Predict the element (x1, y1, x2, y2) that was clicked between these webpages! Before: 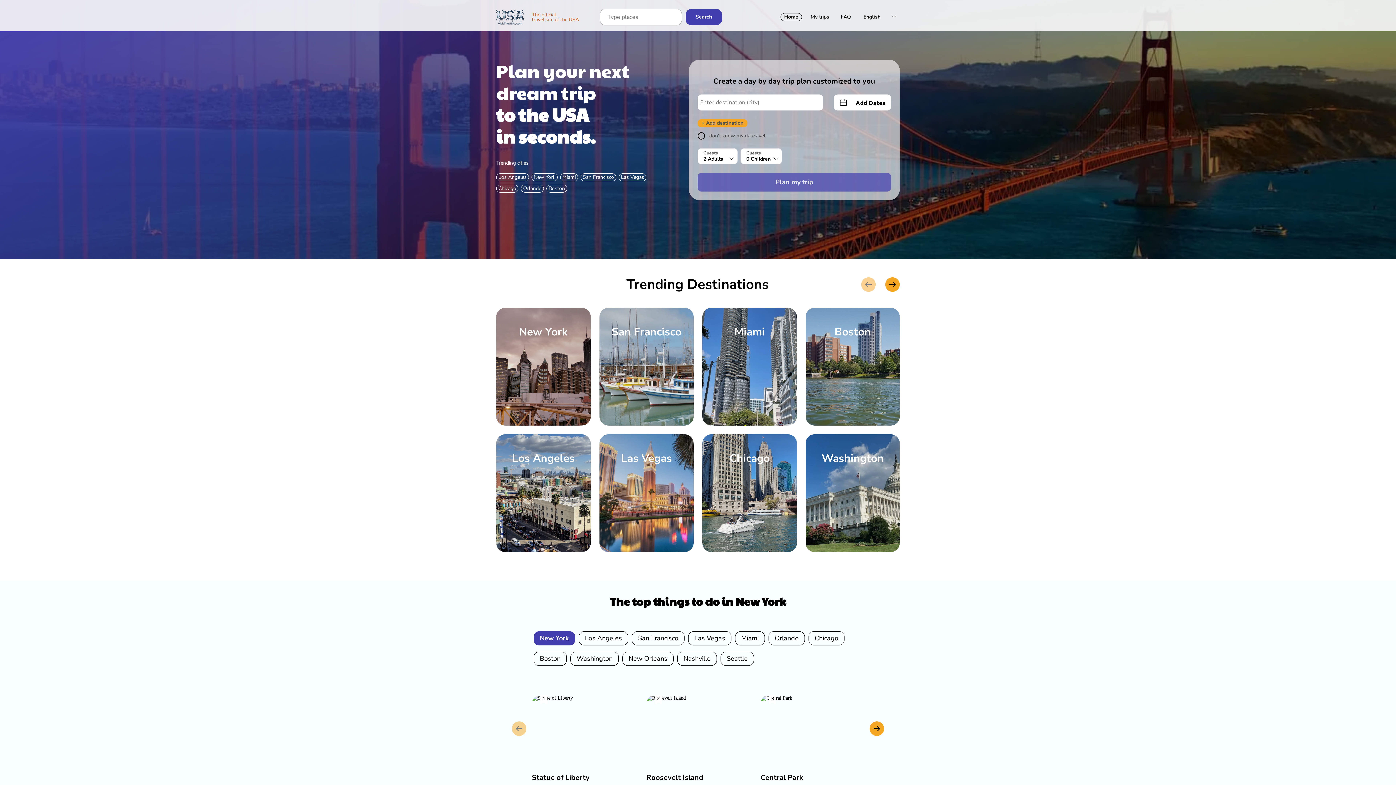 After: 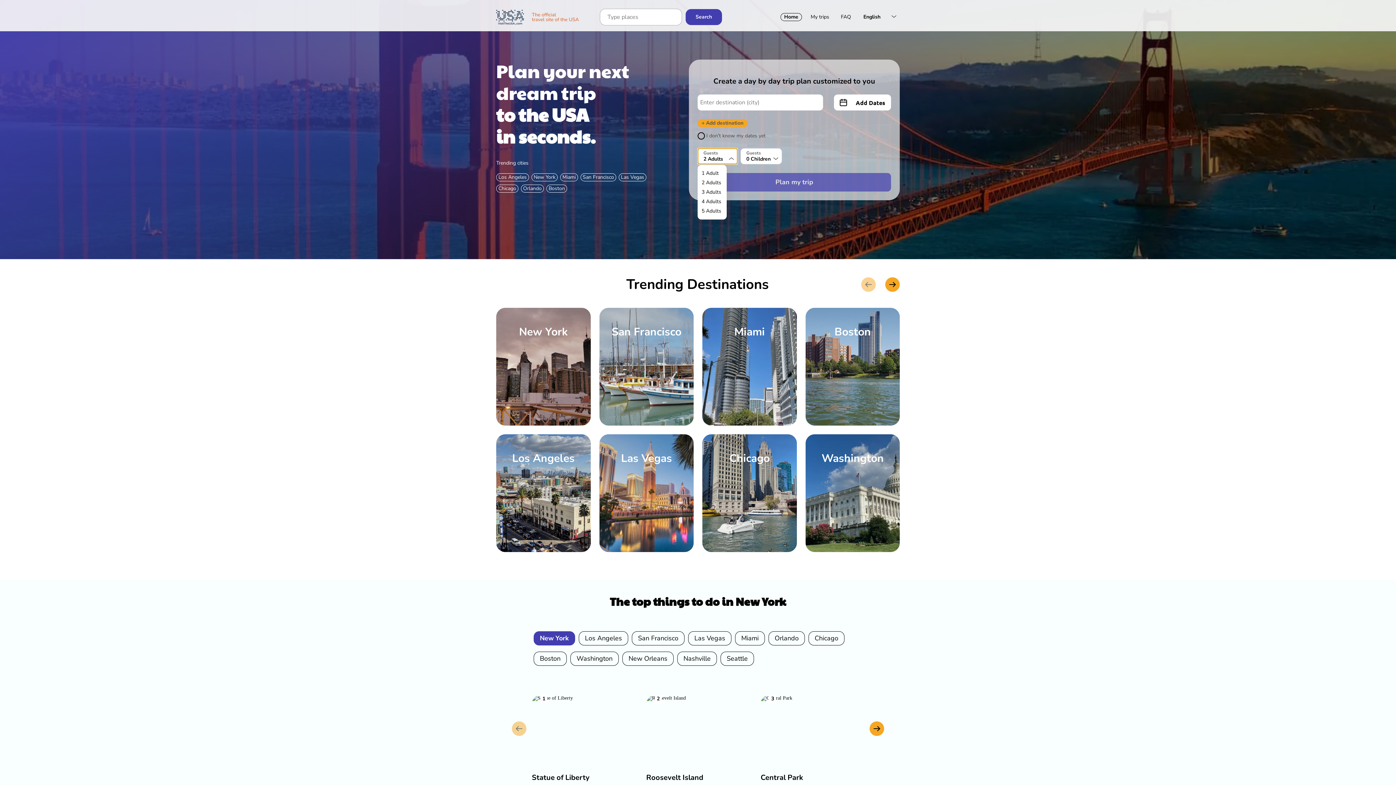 Action: label: Guests
2 Adults bbox: (697, 148, 737, 164)